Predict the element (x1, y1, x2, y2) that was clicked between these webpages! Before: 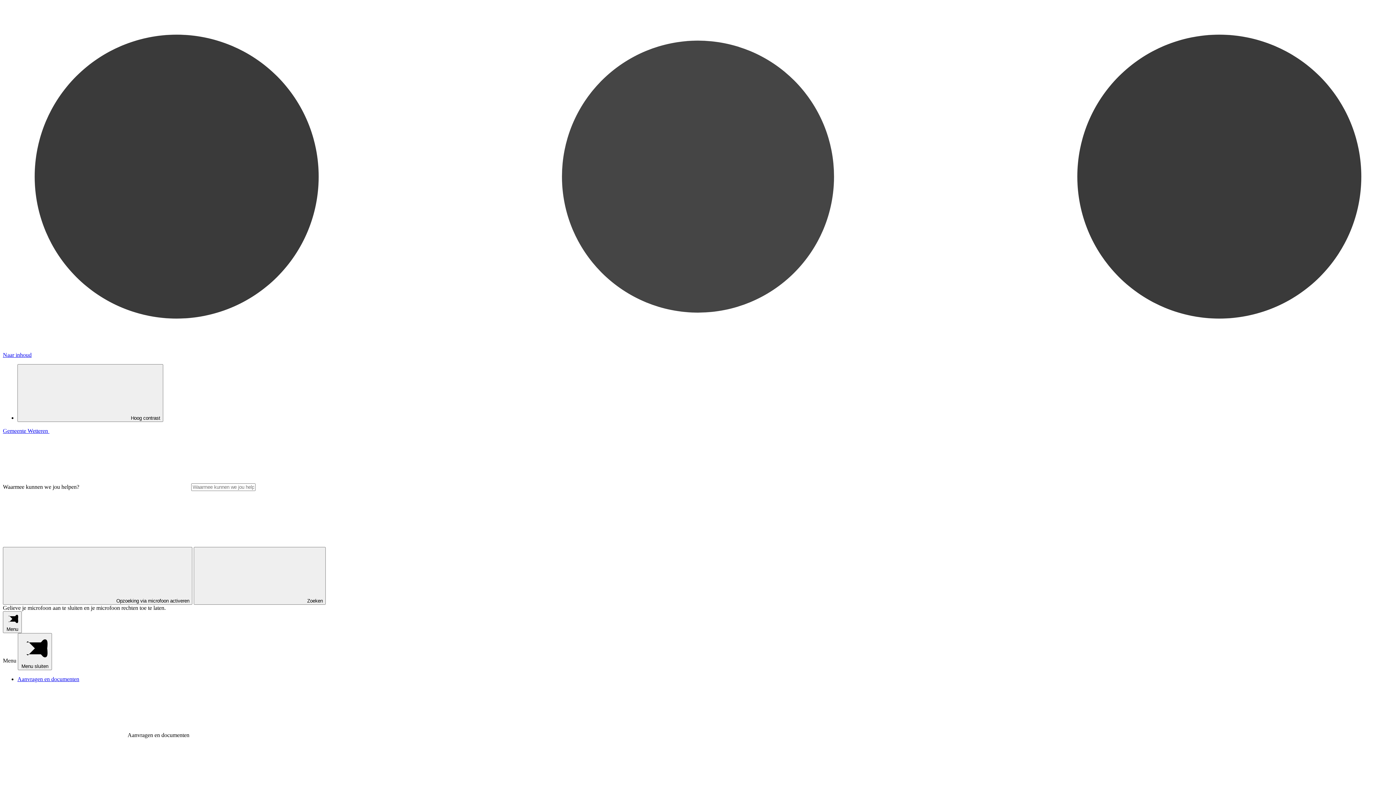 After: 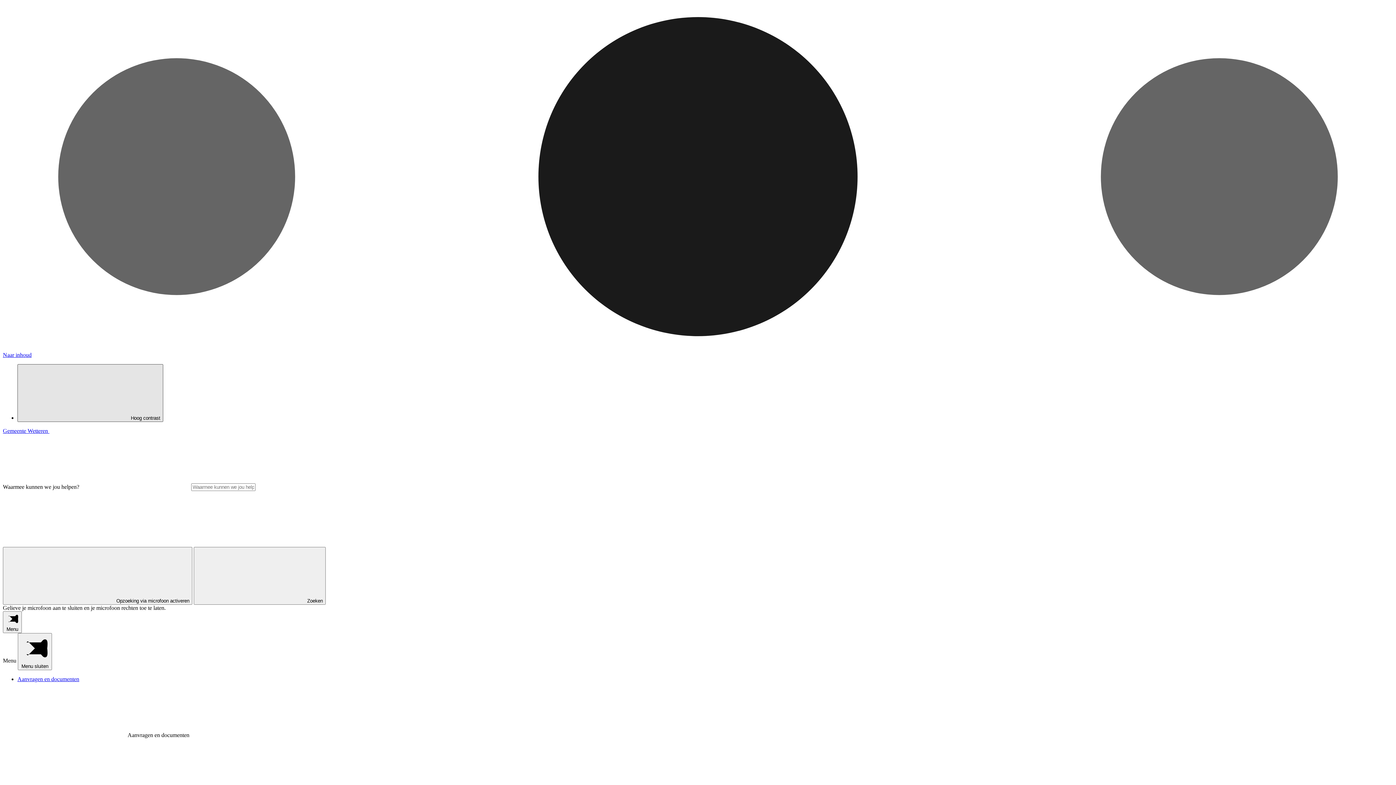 Action: bbox: (17, 364, 163, 422) label:  Hoog contrast